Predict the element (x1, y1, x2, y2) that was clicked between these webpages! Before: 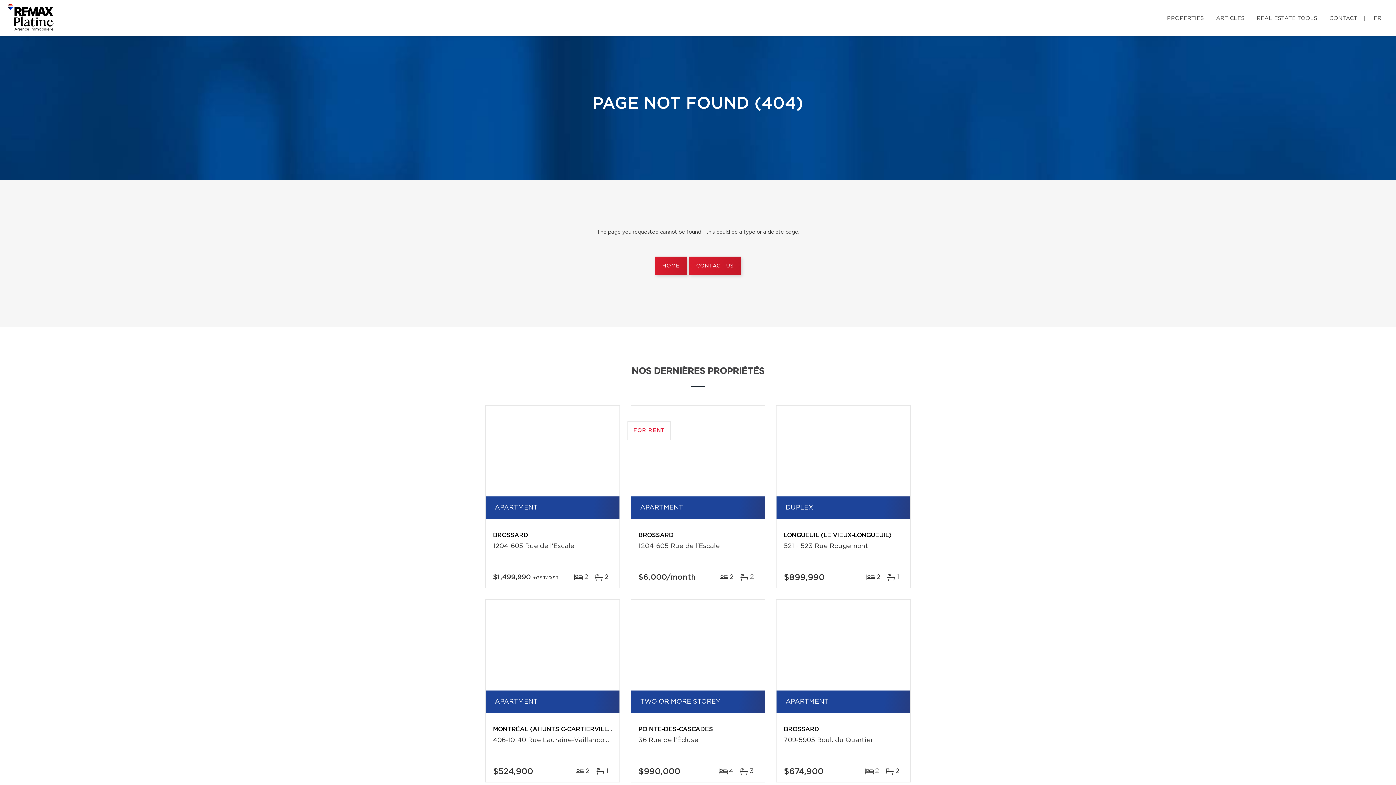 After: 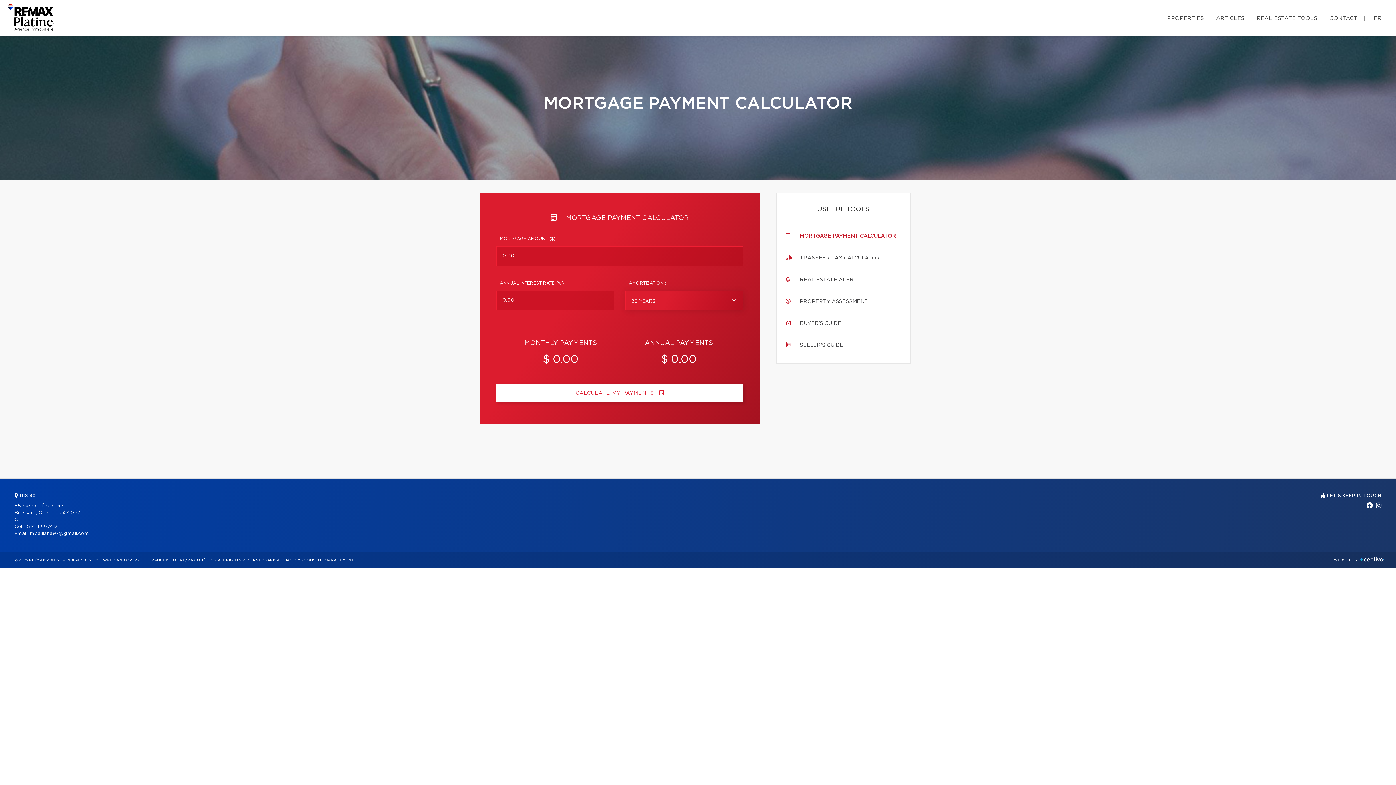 Action: bbox: (1255, 7, 1319, 28) label: REAL ESTATE TOOLS